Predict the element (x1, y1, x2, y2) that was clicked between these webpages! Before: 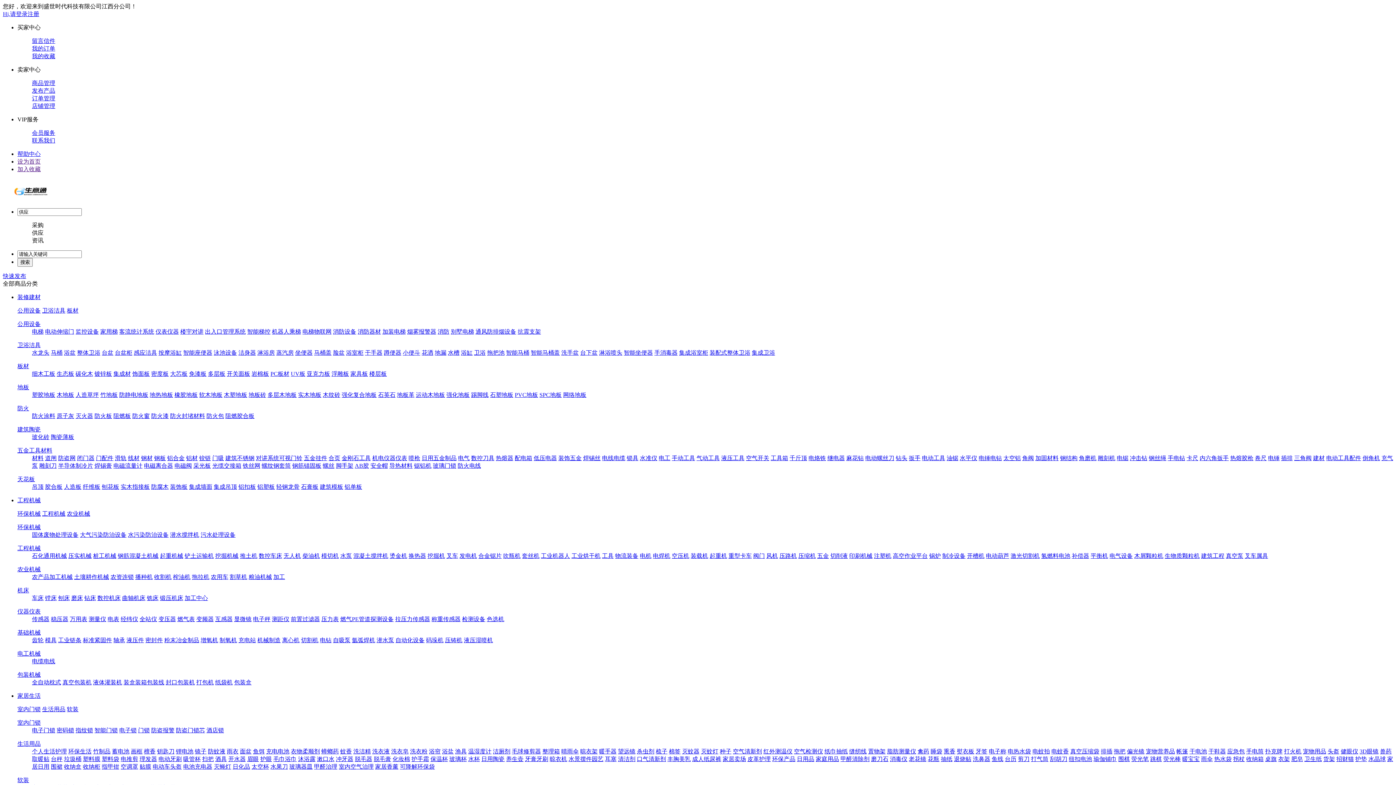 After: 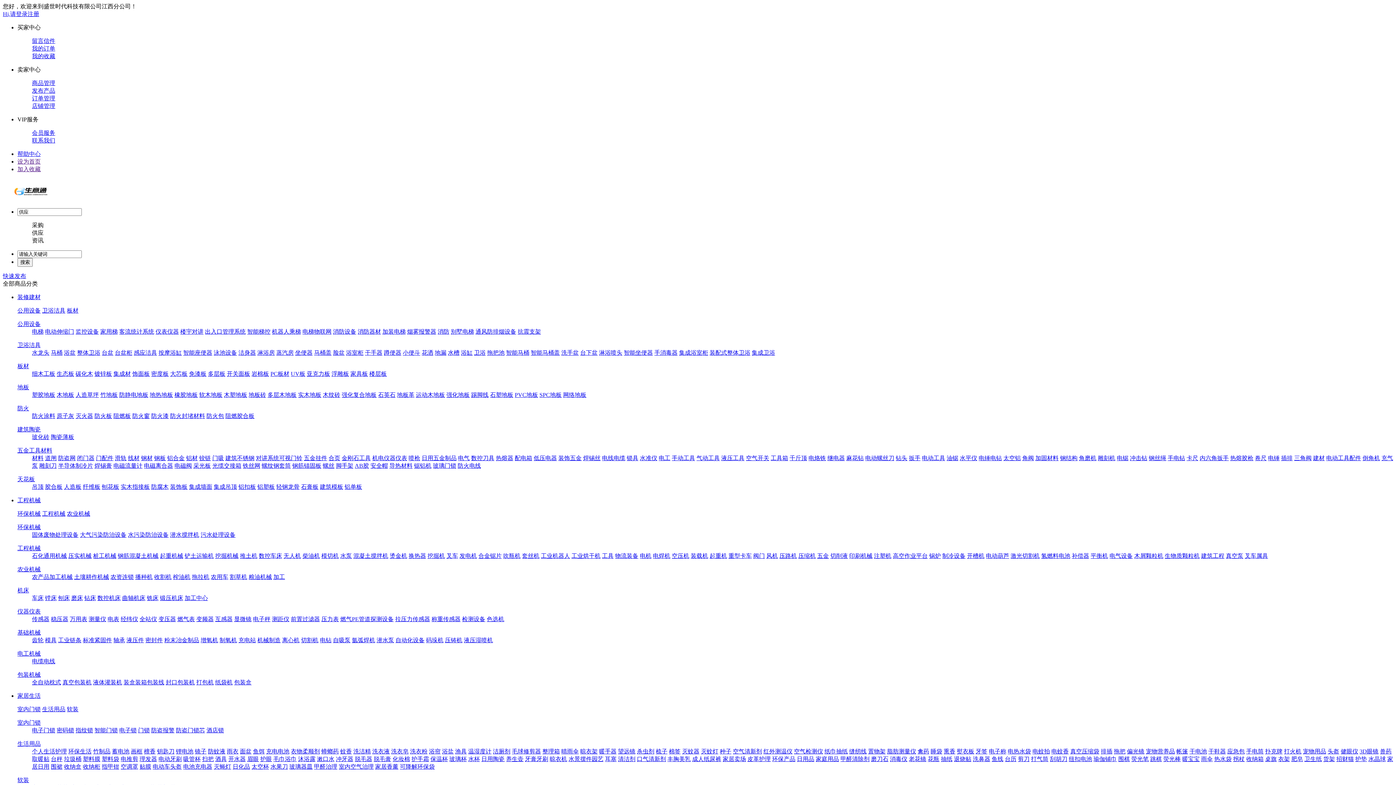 Action: label: 锁具 bbox: (626, 455, 638, 461)